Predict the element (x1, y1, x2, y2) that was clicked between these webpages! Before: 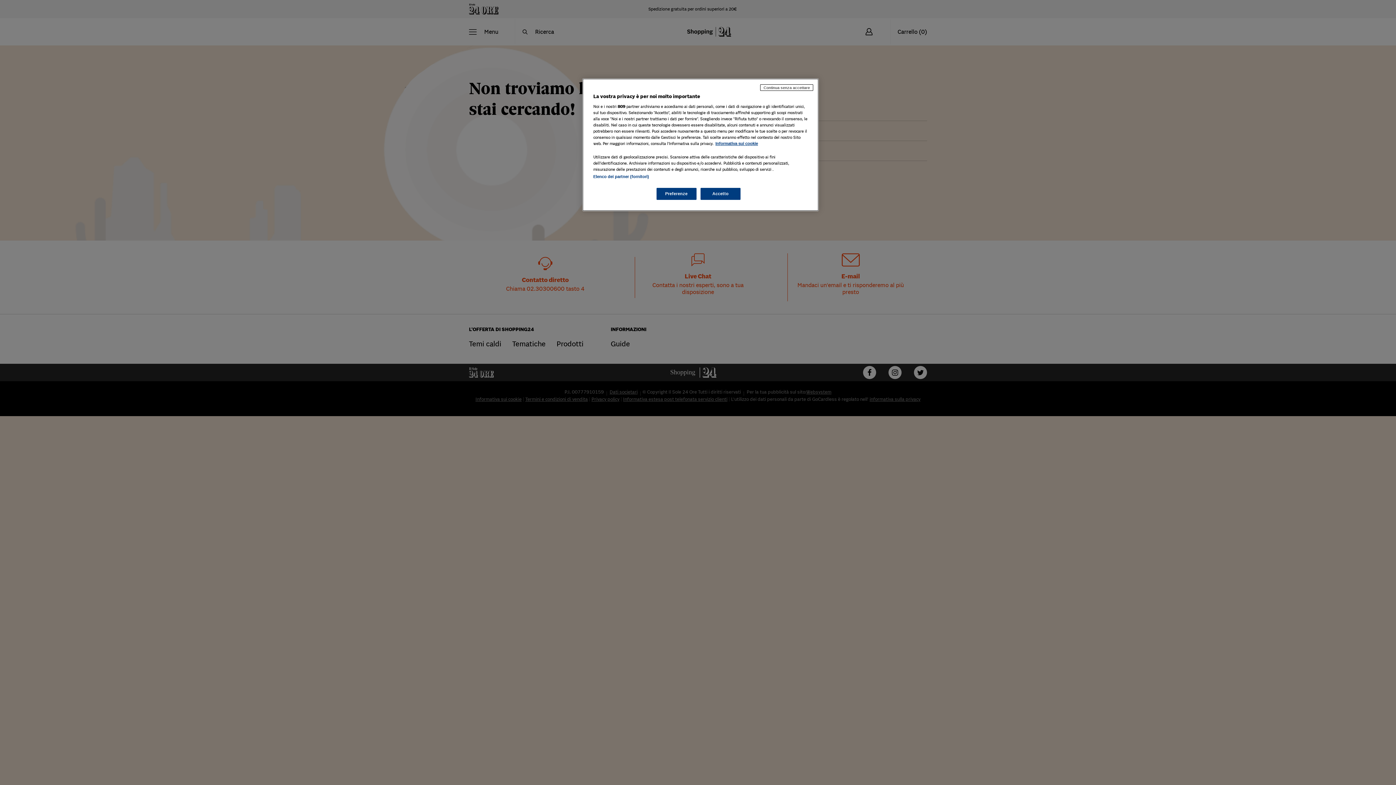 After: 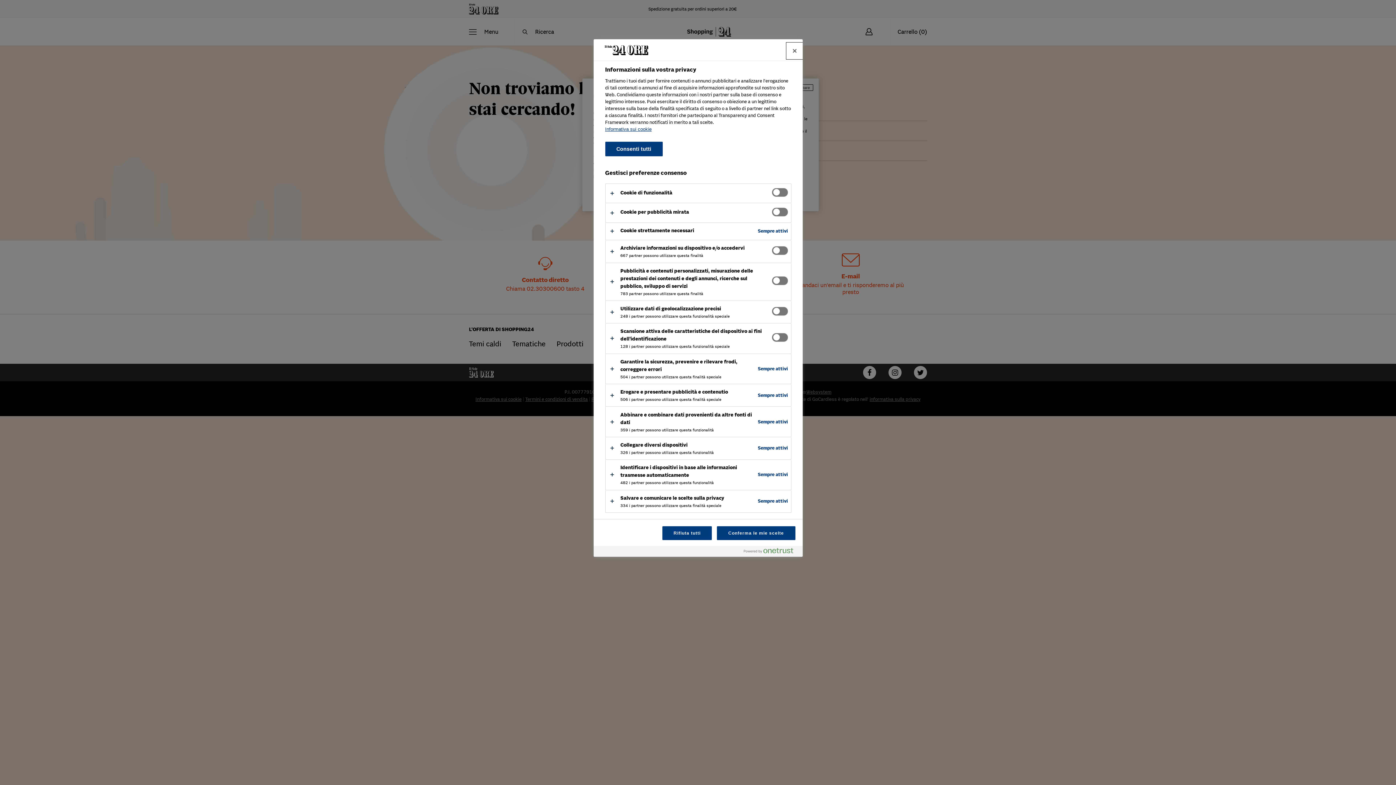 Action: label: Preferenze bbox: (656, 188, 696, 200)